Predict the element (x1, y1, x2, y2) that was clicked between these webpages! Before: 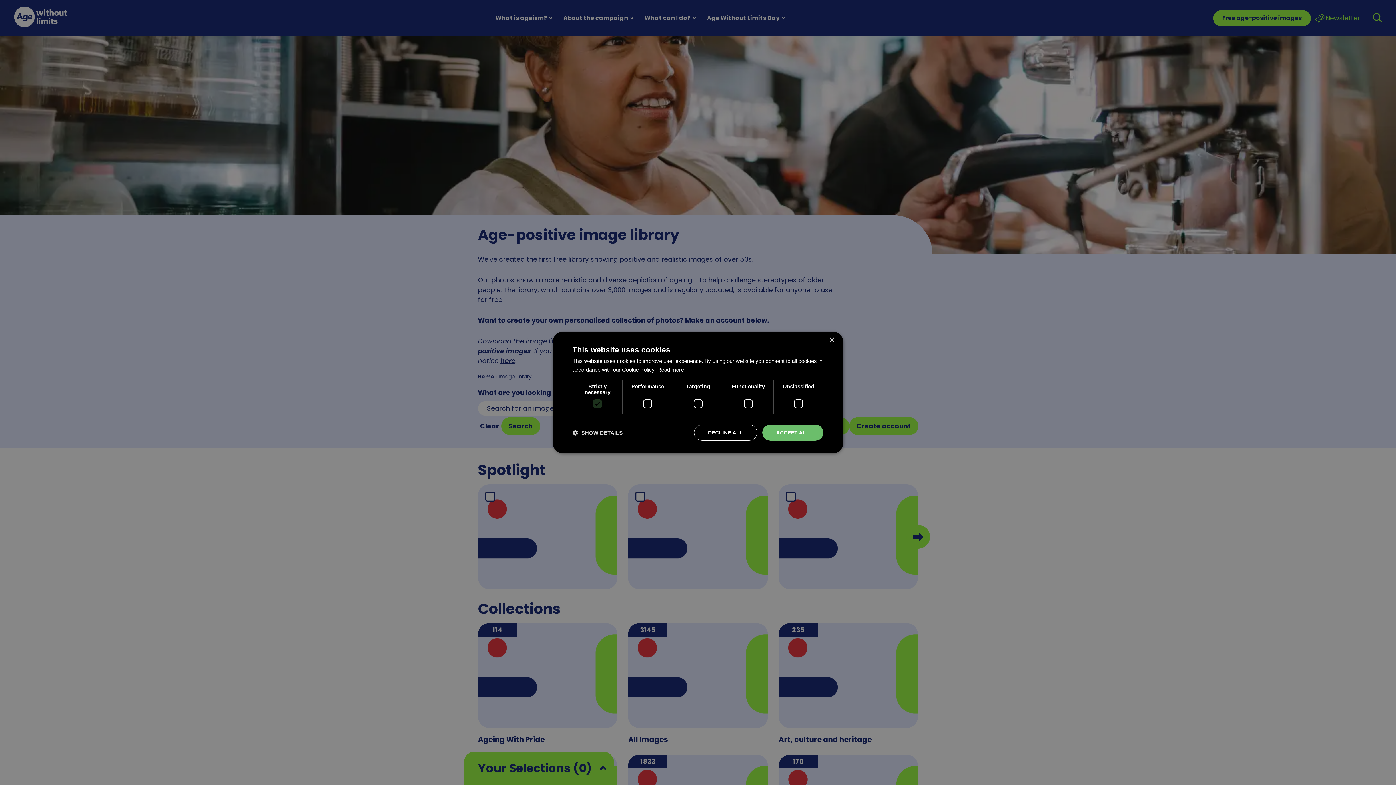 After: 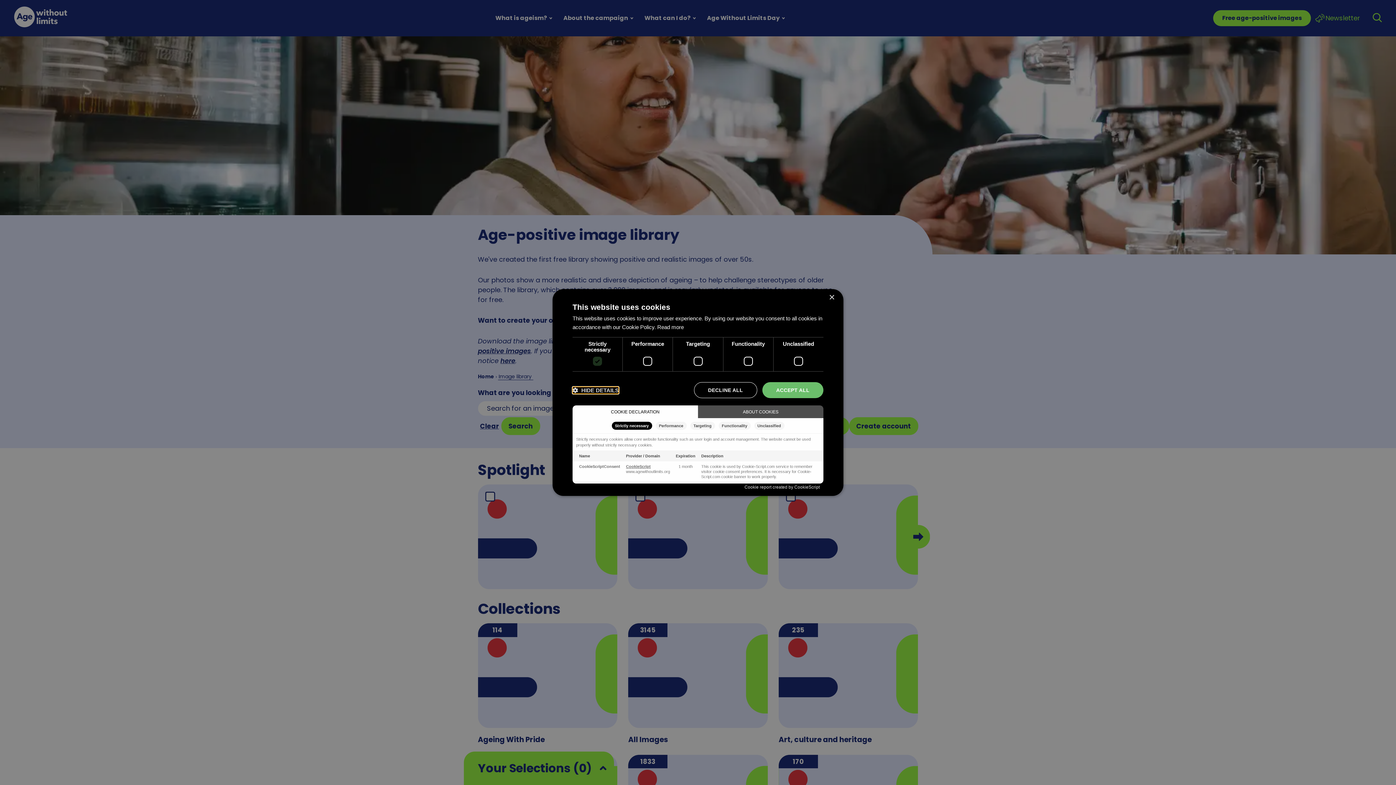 Action: label:  SHOW DETAILS bbox: (572, 429, 622, 436)